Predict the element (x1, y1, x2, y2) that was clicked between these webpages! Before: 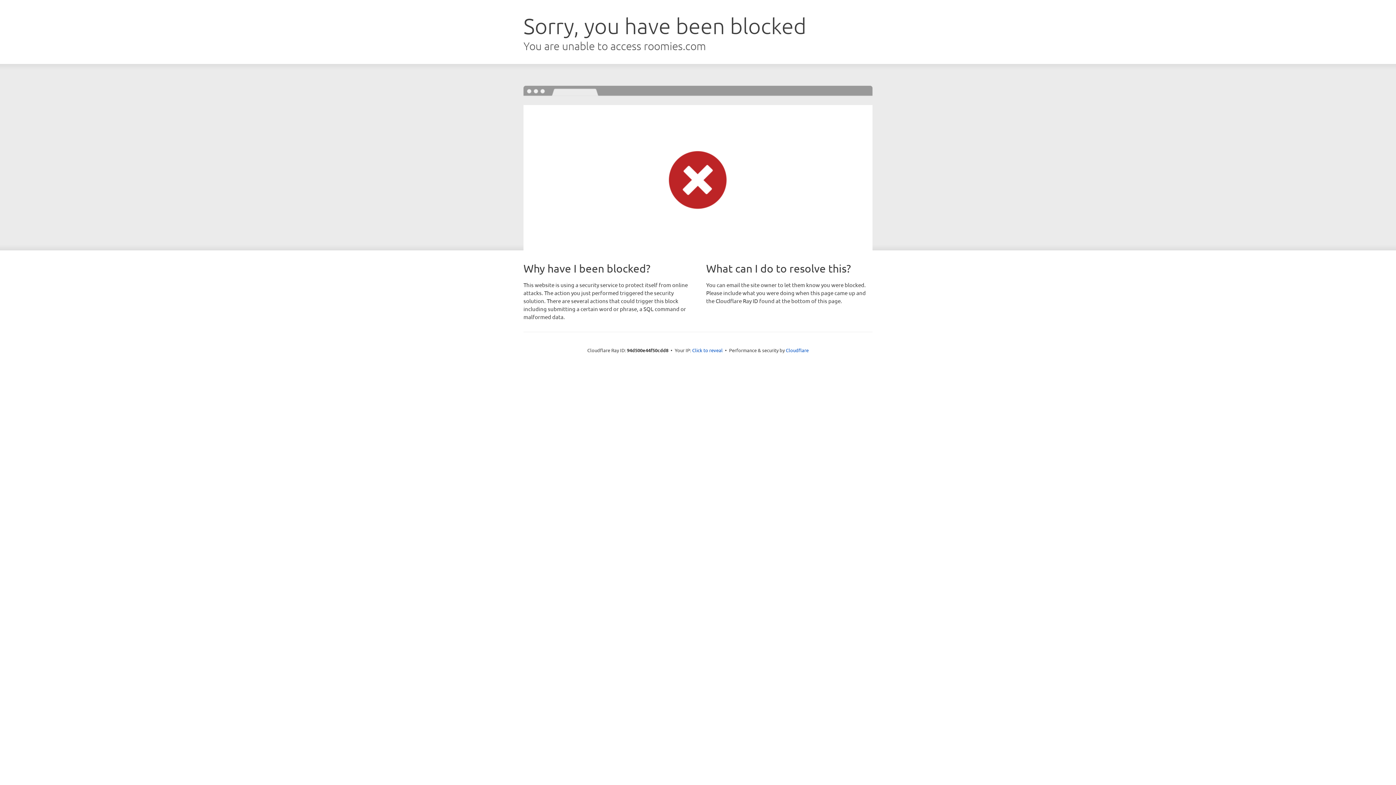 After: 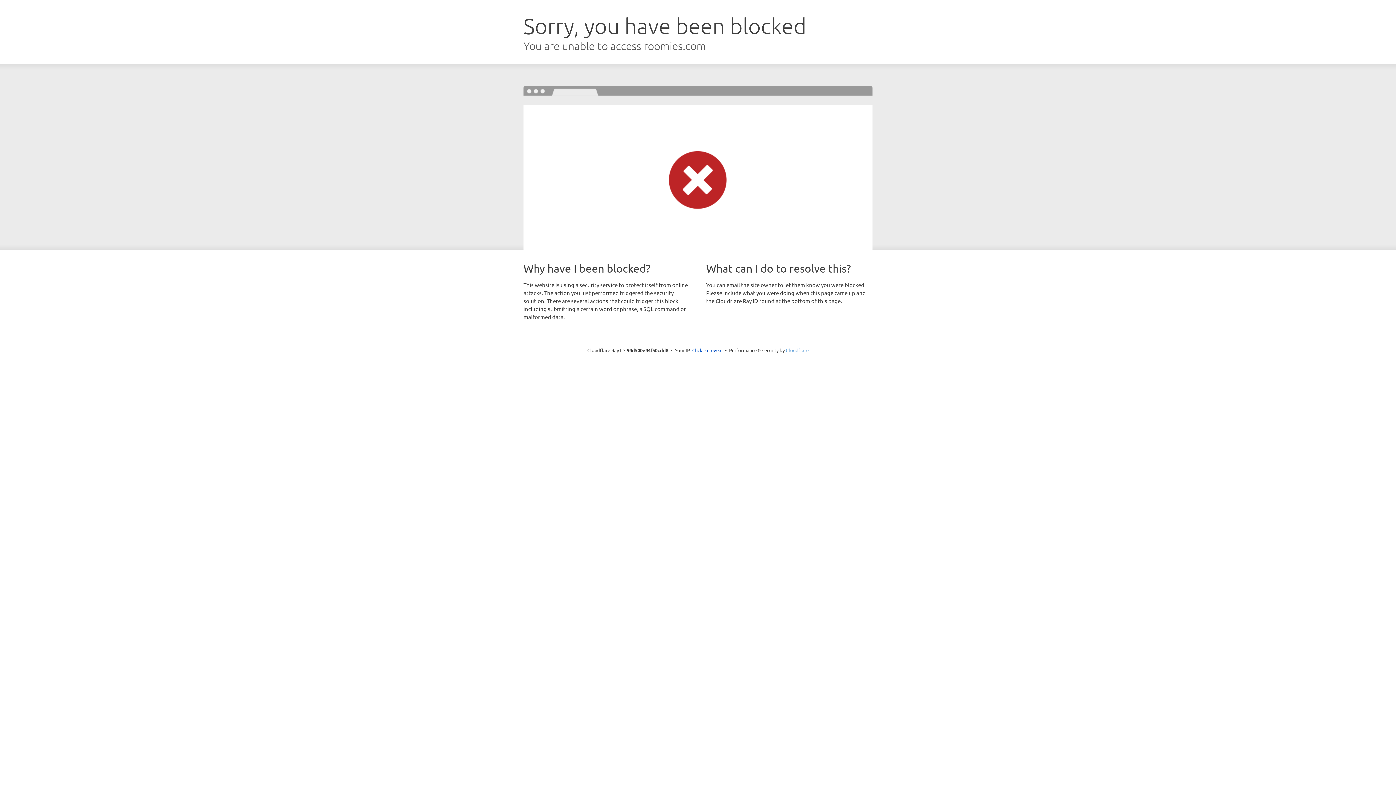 Action: label: Cloudflare bbox: (786, 347, 808, 353)